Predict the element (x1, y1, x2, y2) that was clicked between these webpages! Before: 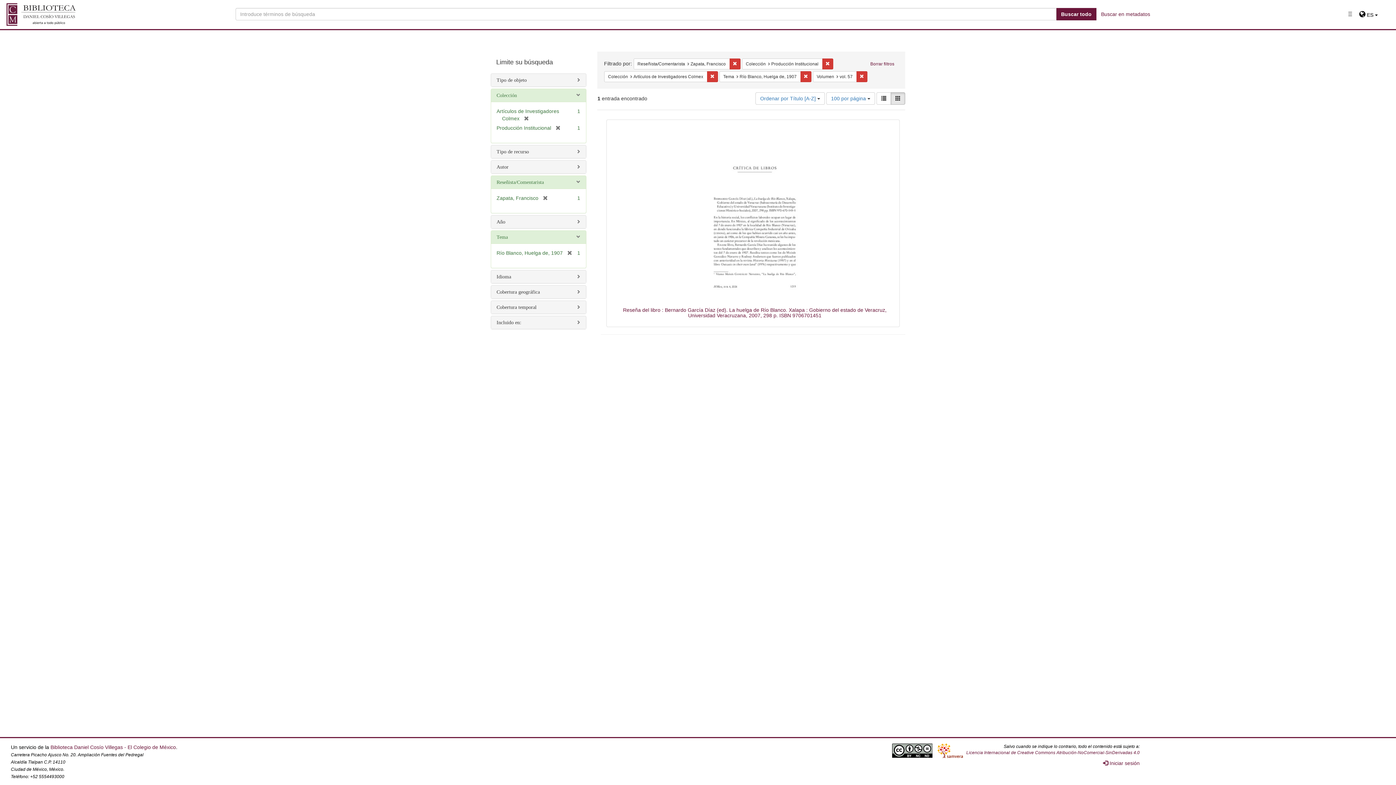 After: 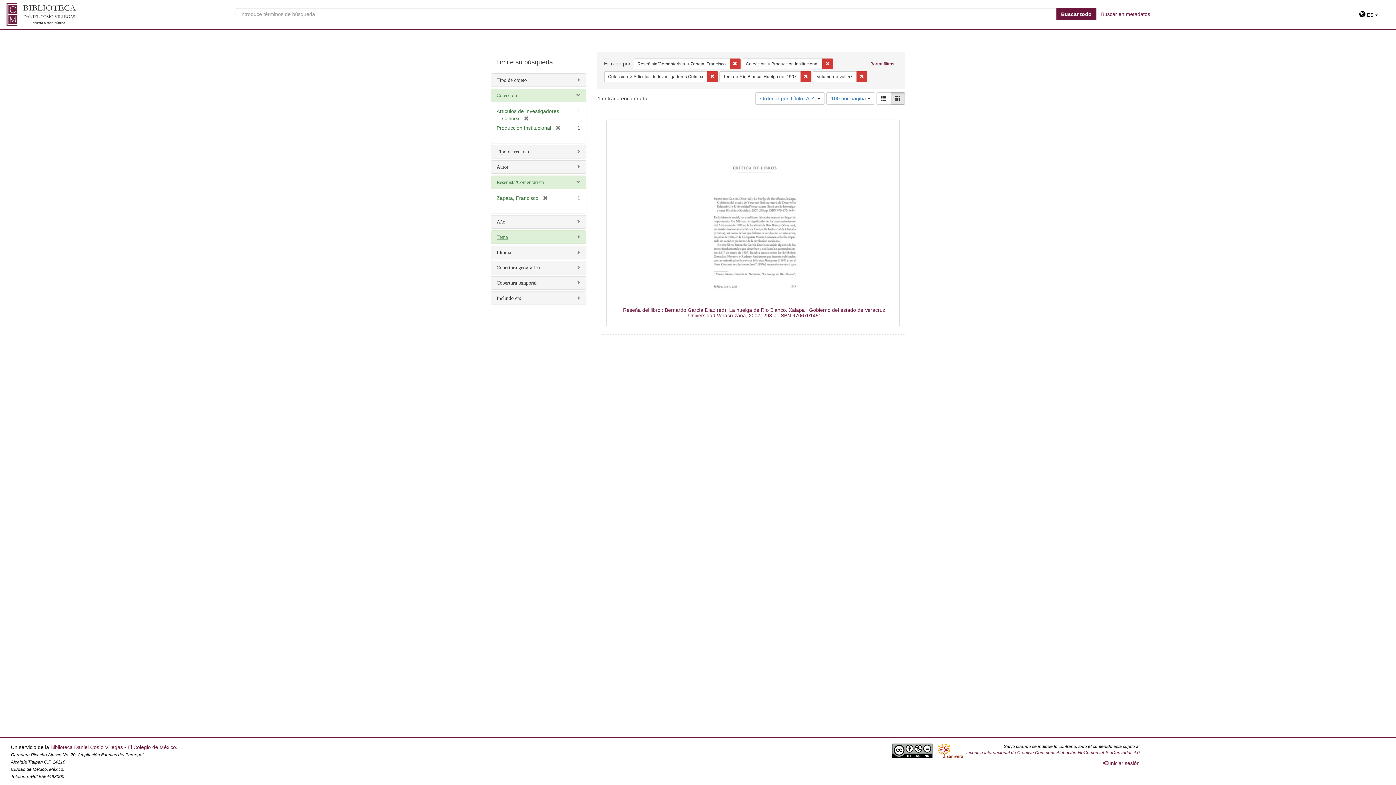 Action: label: Tema bbox: (496, 234, 508, 239)